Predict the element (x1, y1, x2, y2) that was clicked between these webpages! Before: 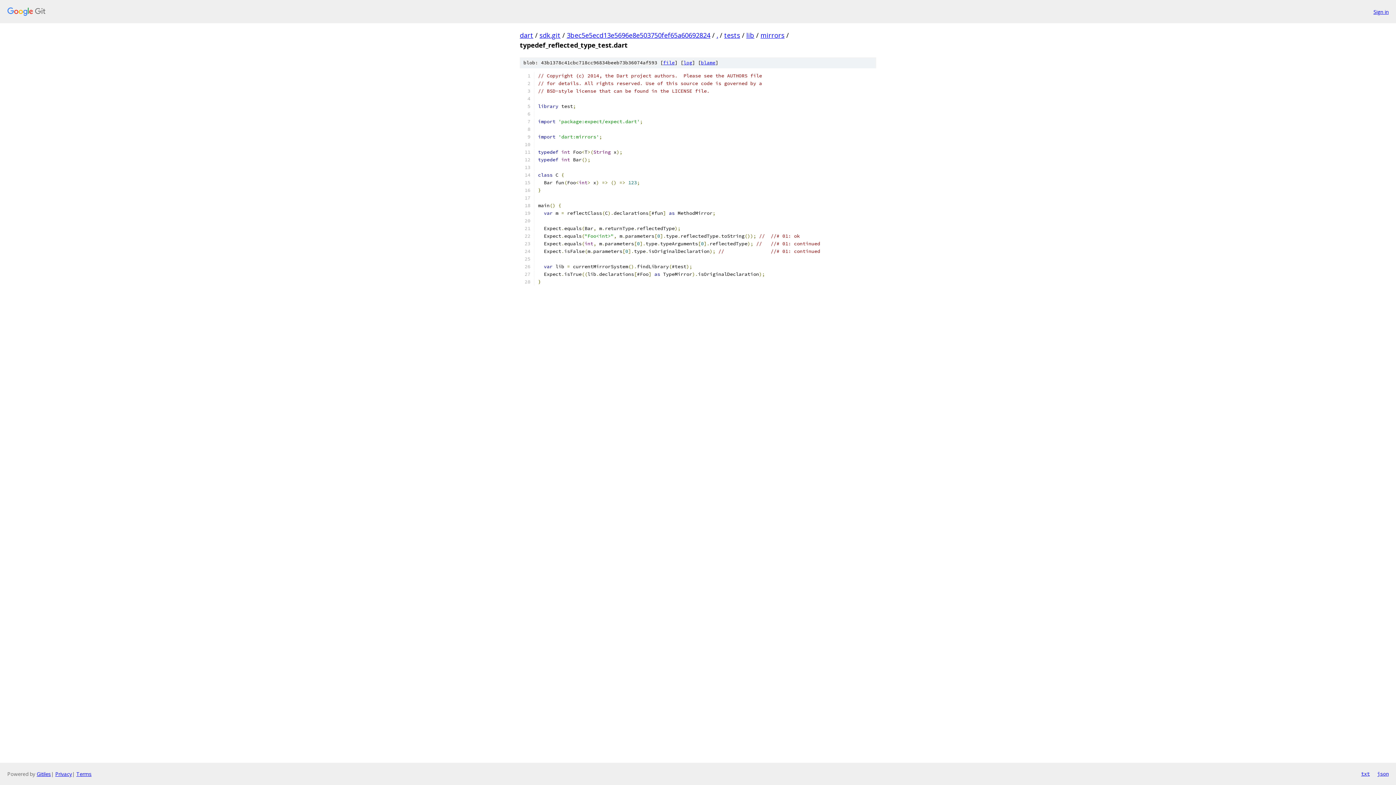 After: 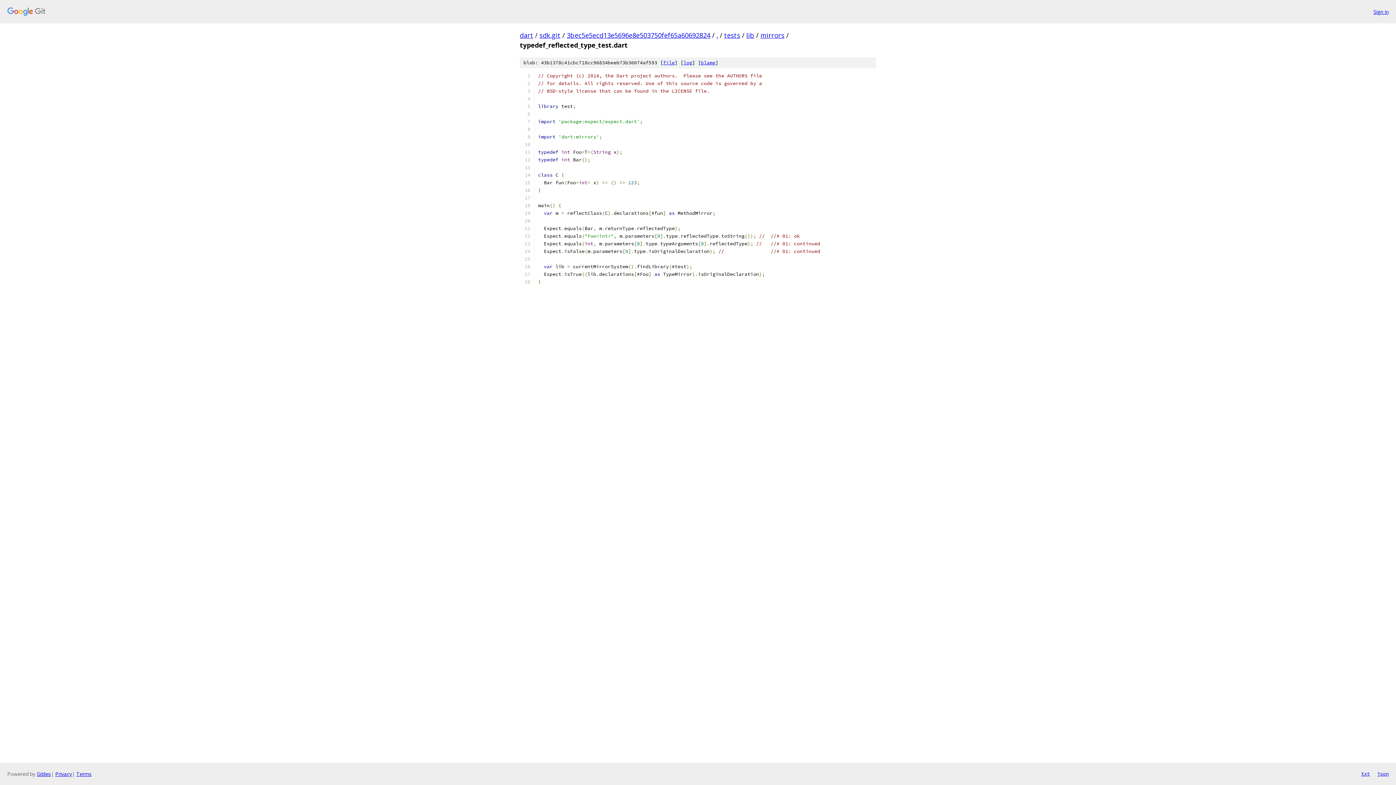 Action: label: file bbox: (663, 59, 674, 65)